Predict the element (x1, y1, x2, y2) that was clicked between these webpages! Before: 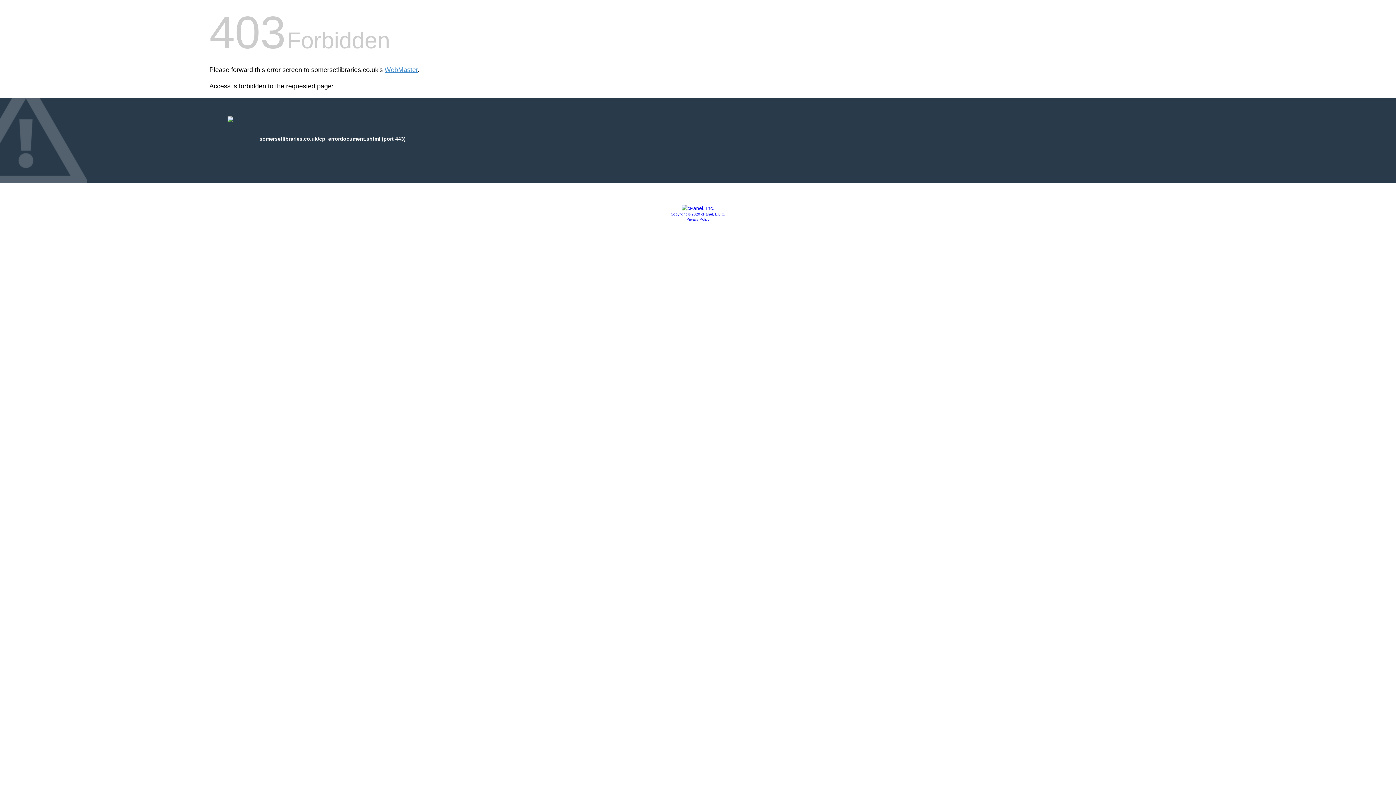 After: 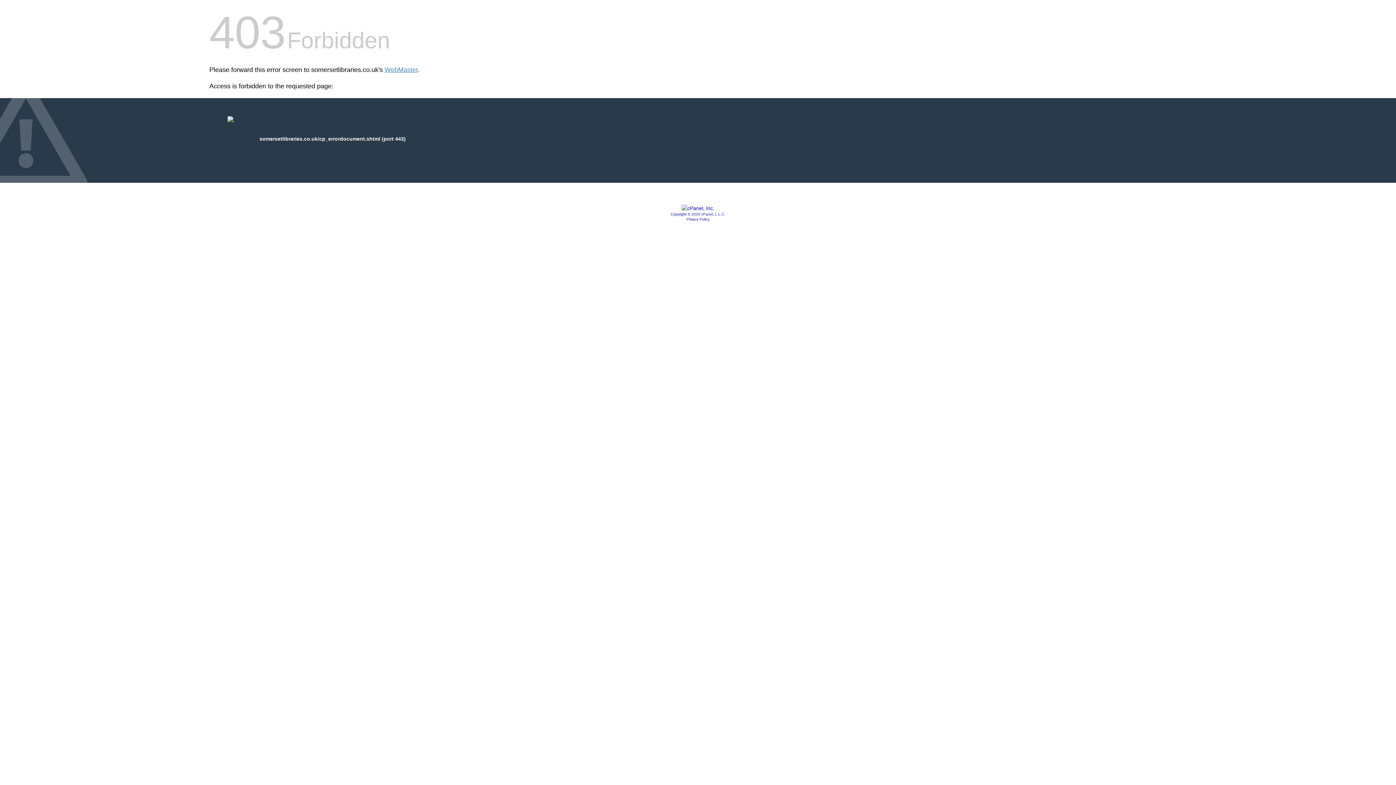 Action: label: Privacy Policy bbox: (686, 217, 709, 221)